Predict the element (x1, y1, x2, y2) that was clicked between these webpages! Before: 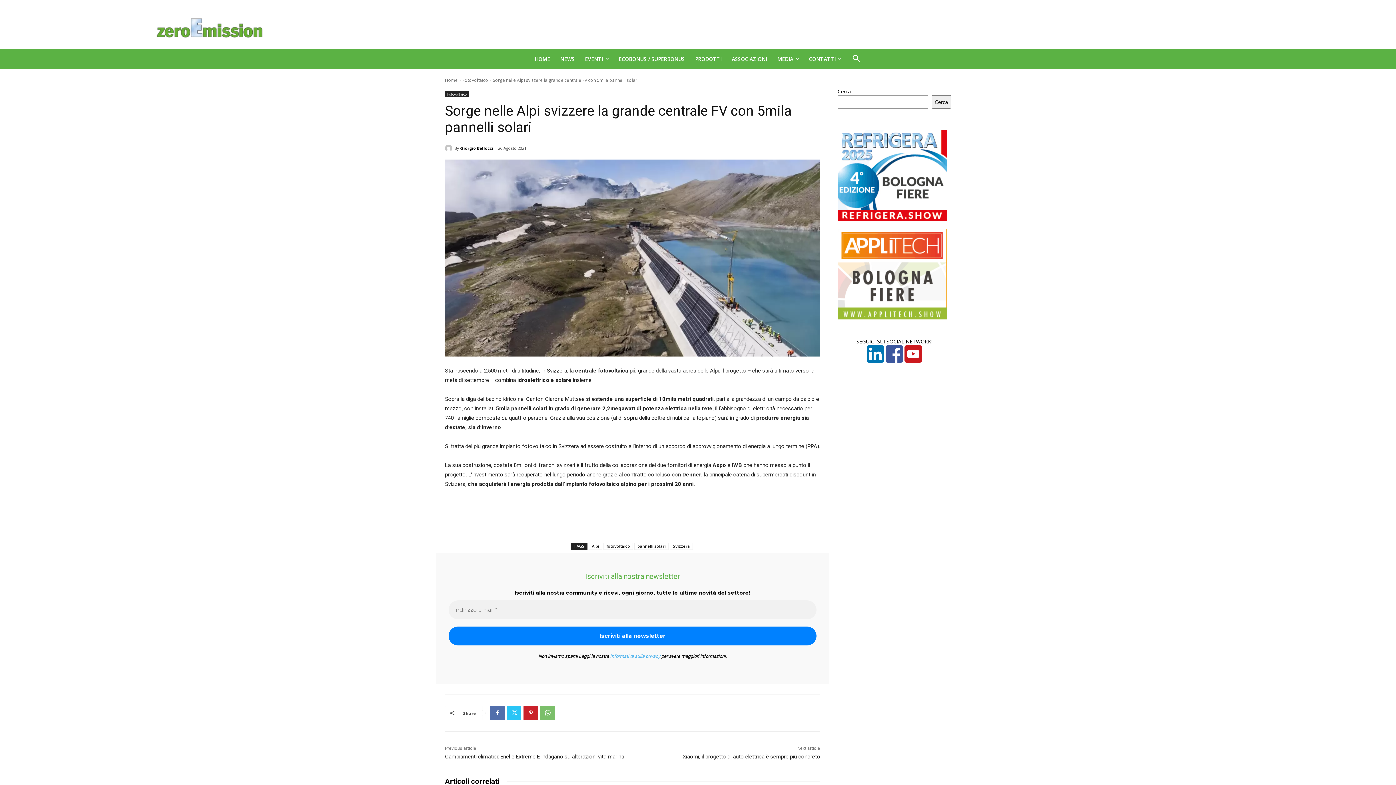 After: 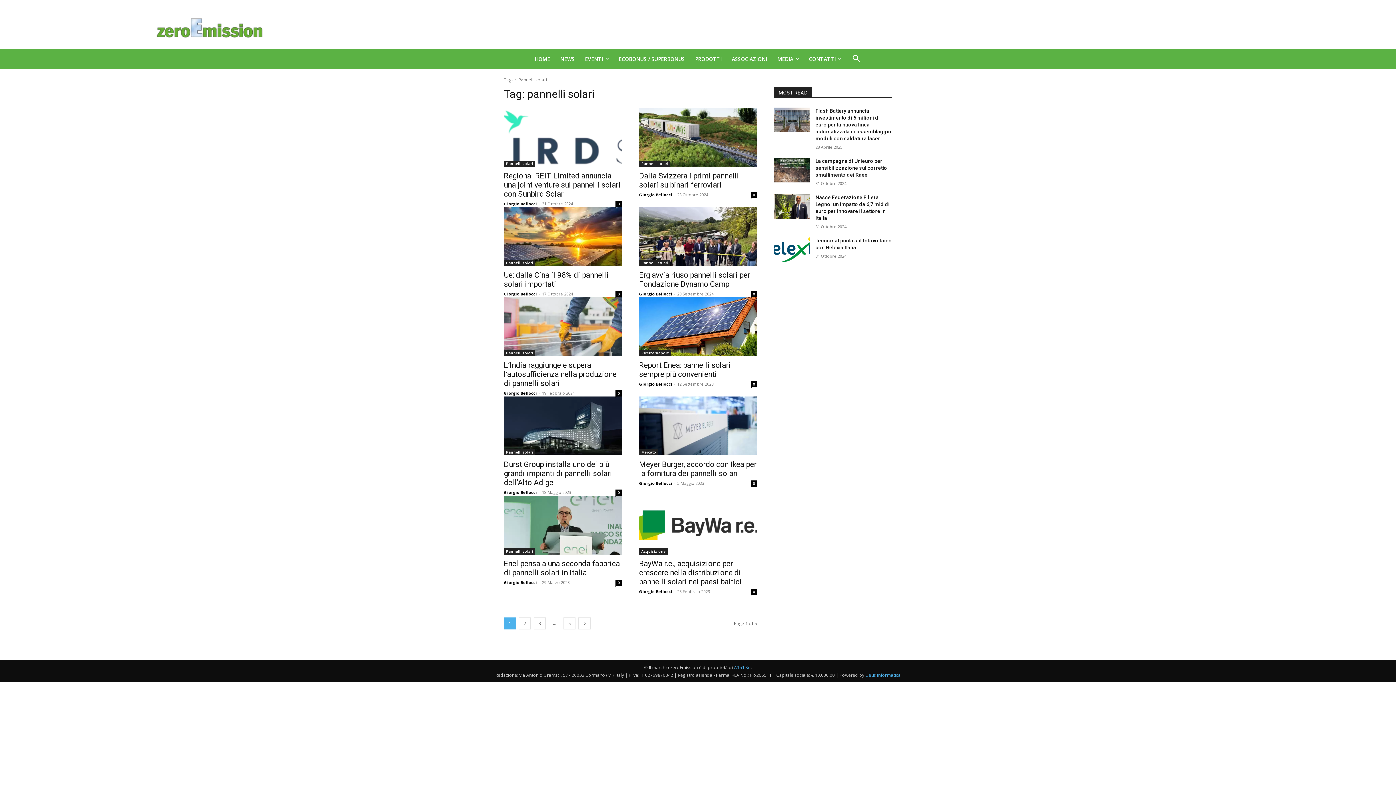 Action: label: pannelli solari bbox: (634, 542, 668, 550)